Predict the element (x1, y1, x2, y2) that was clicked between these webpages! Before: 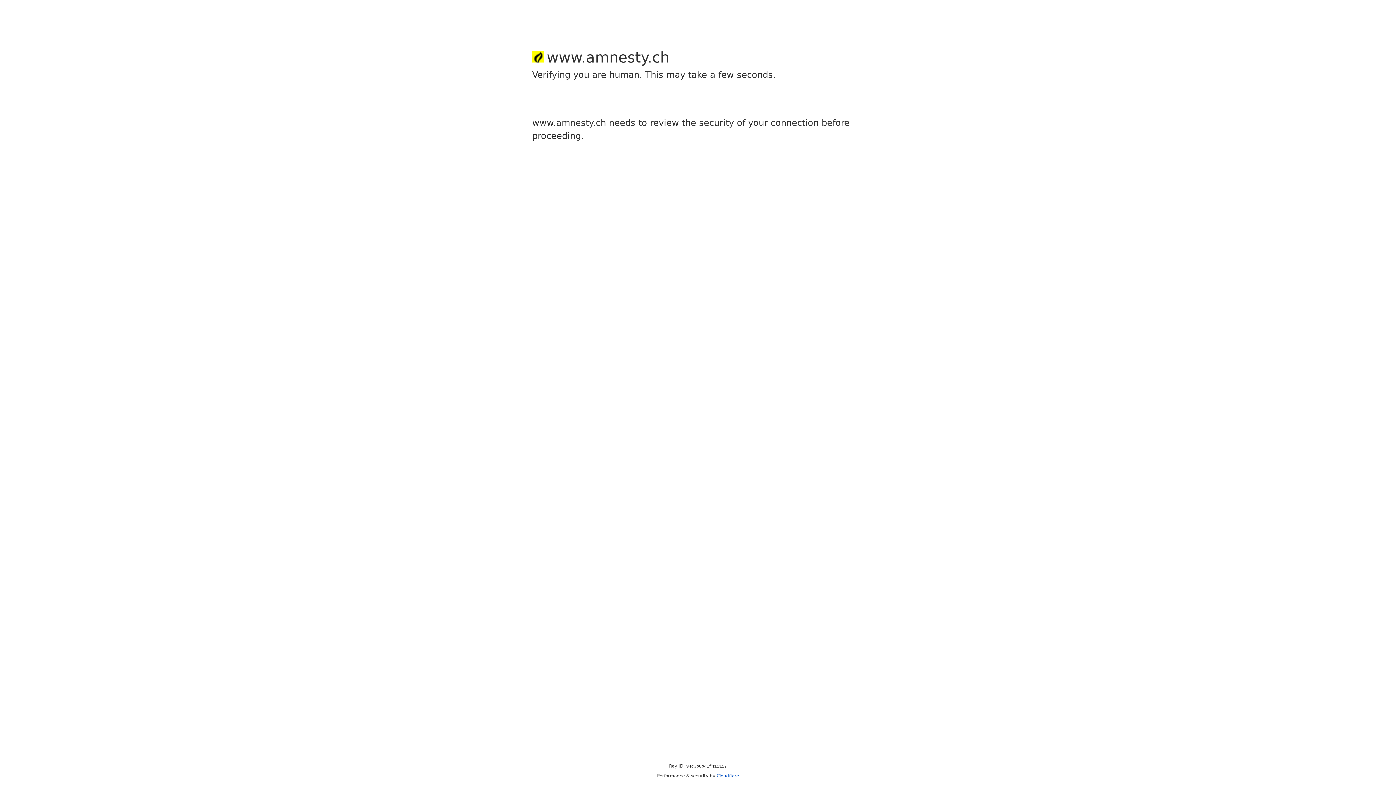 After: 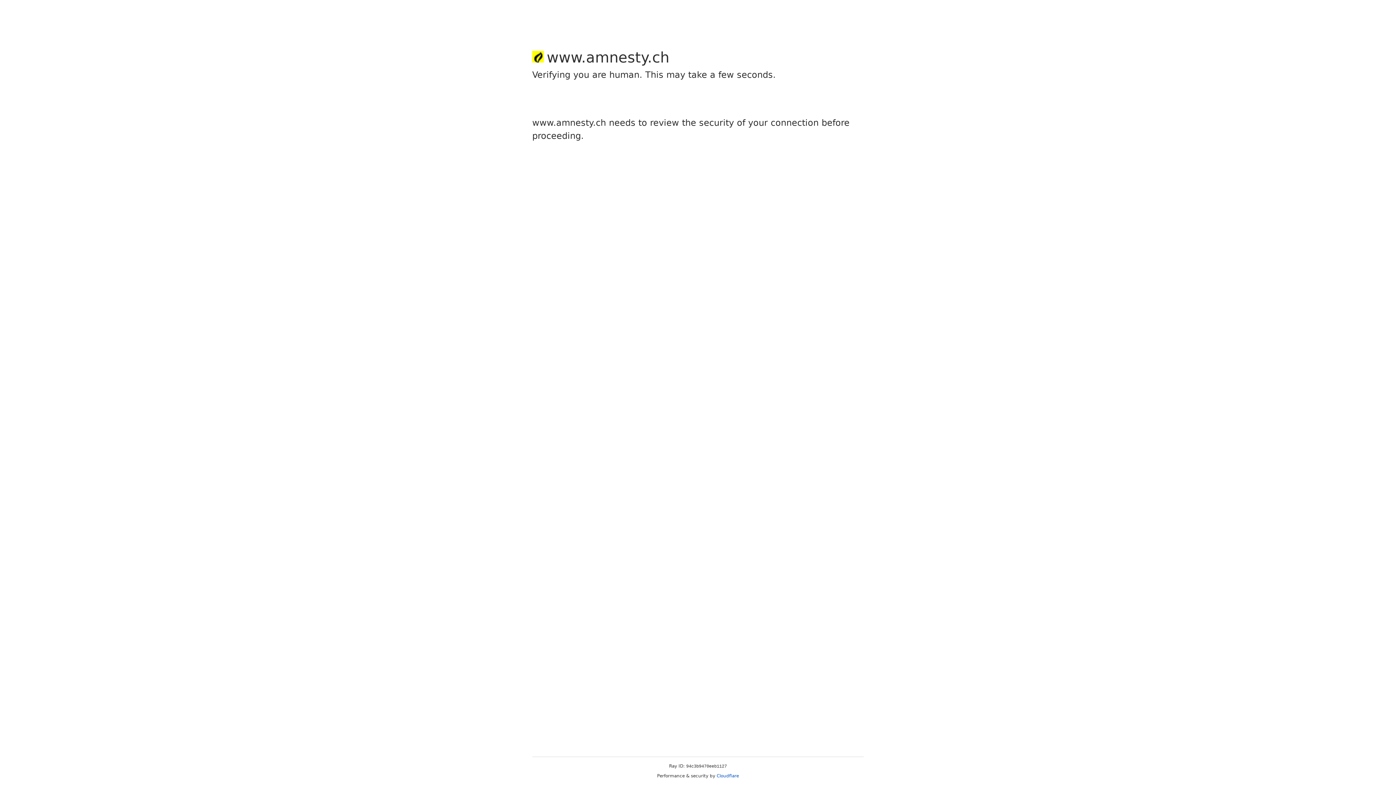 Action: bbox: (716, 773, 739, 778) label: Cloudflare